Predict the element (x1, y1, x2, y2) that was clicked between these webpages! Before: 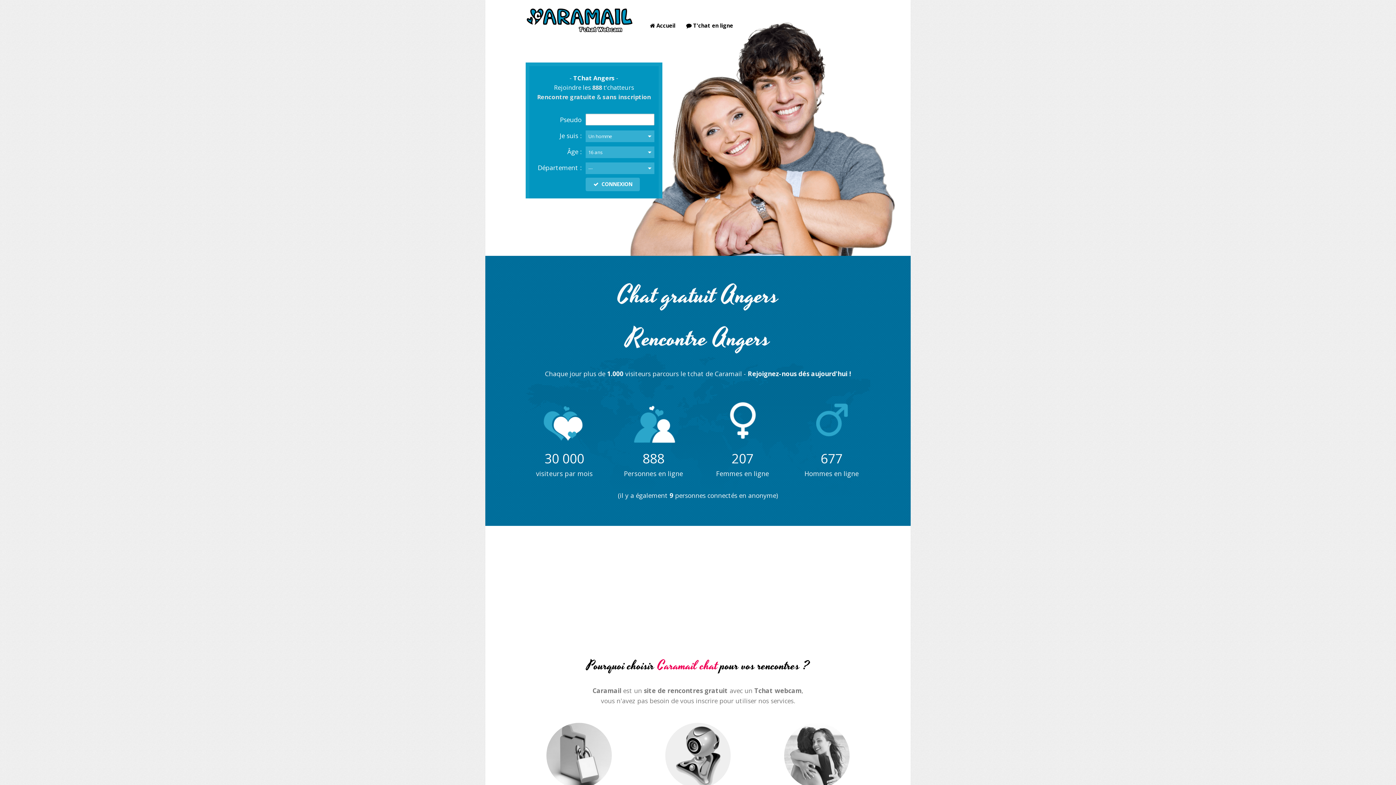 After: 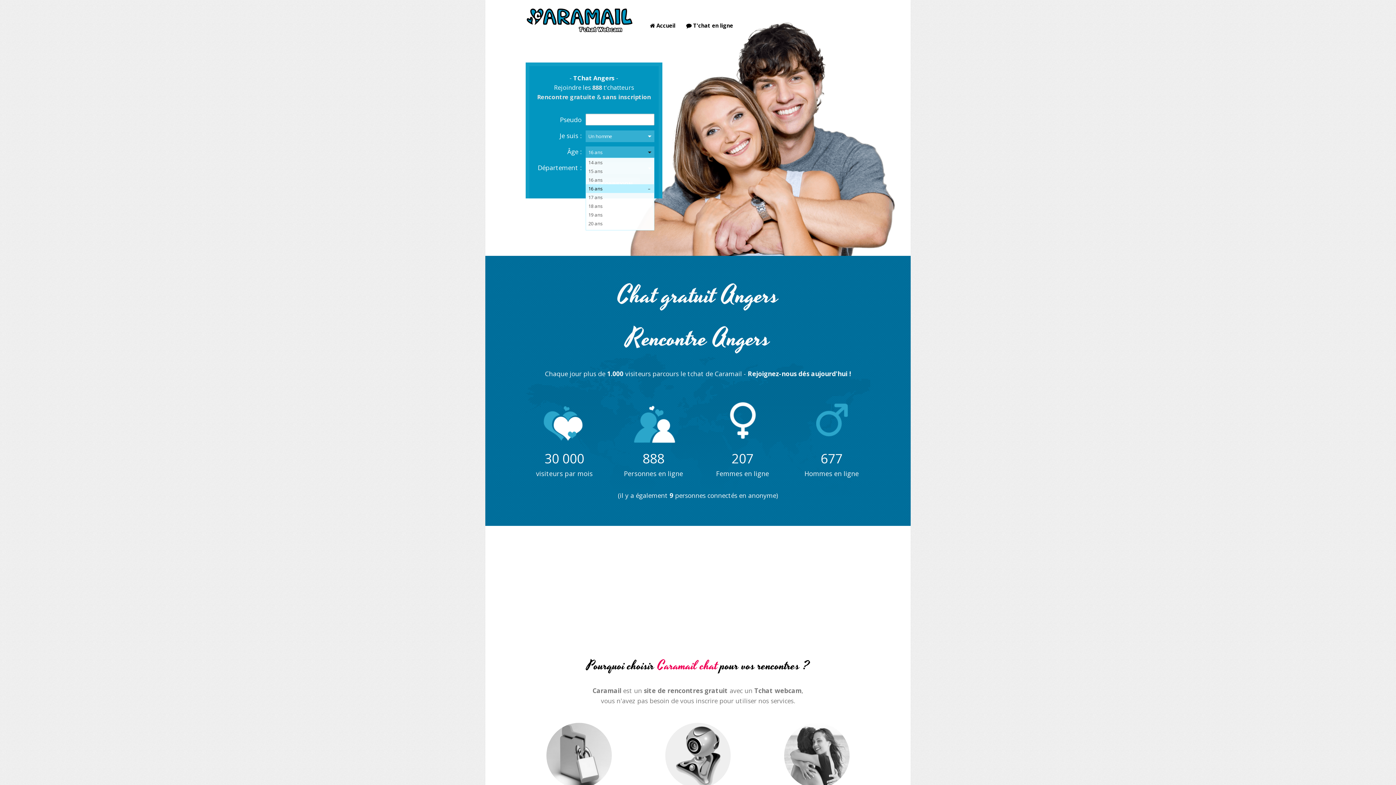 Action: label: 16 ans bbox: (585, 146, 654, 158)